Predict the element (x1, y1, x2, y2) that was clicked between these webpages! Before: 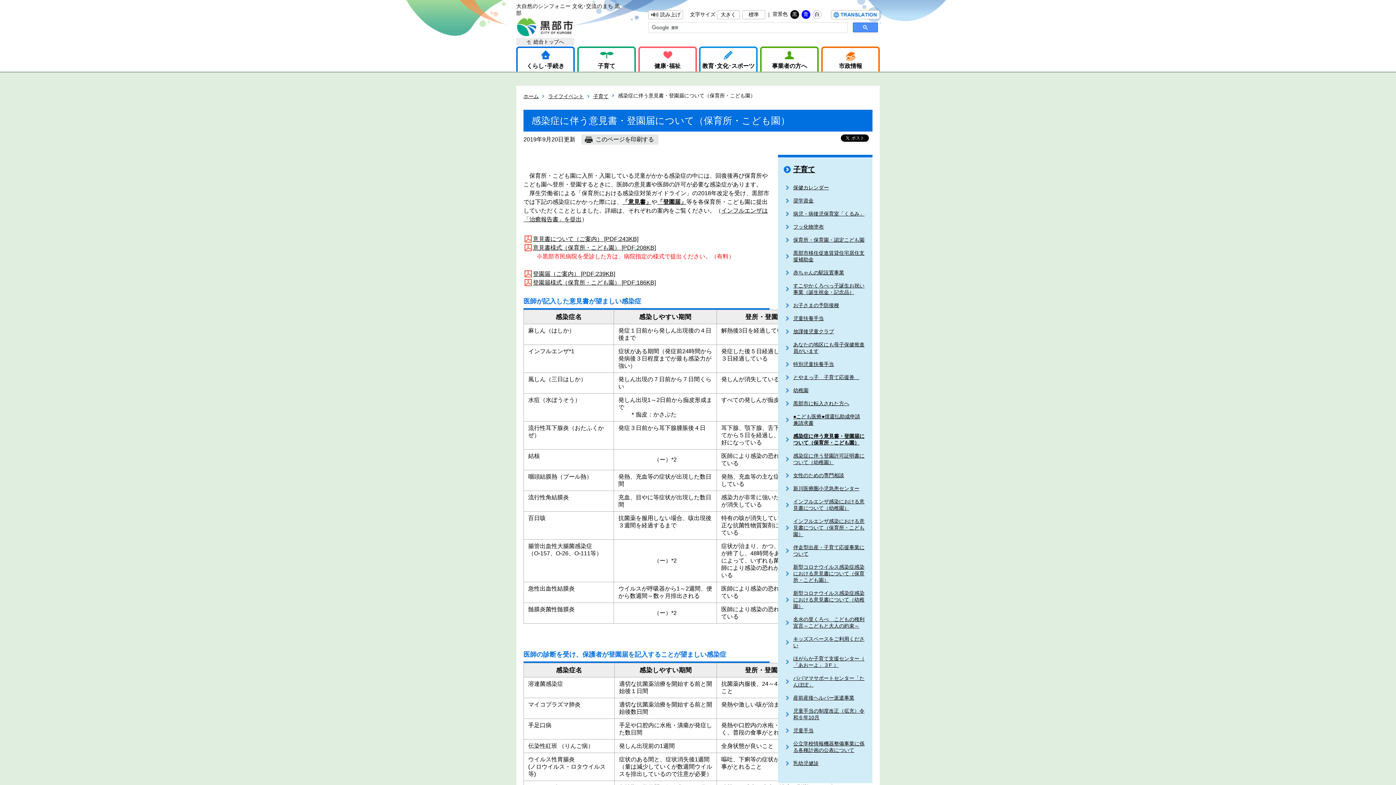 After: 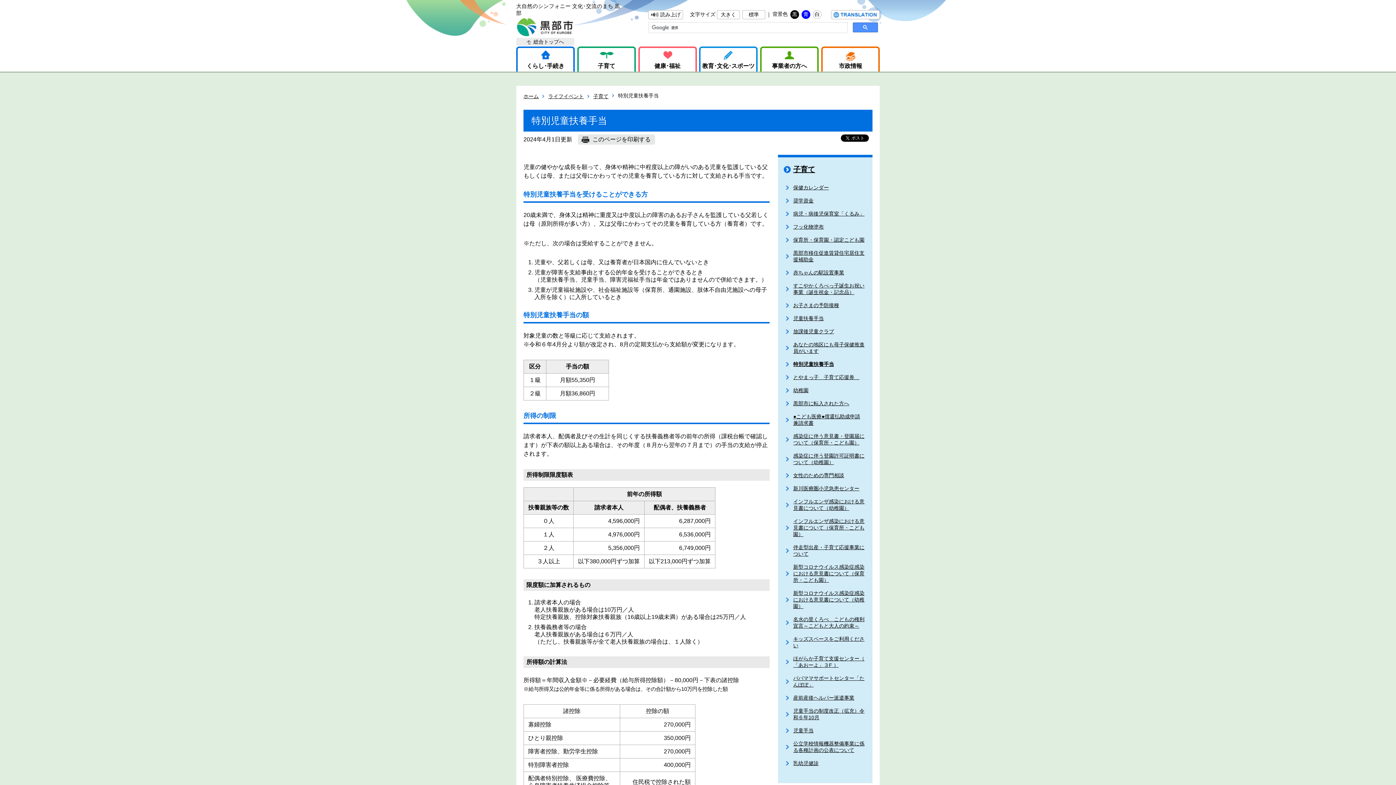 Action: label: 特別児童扶養手当 bbox: (793, 361, 834, 367)